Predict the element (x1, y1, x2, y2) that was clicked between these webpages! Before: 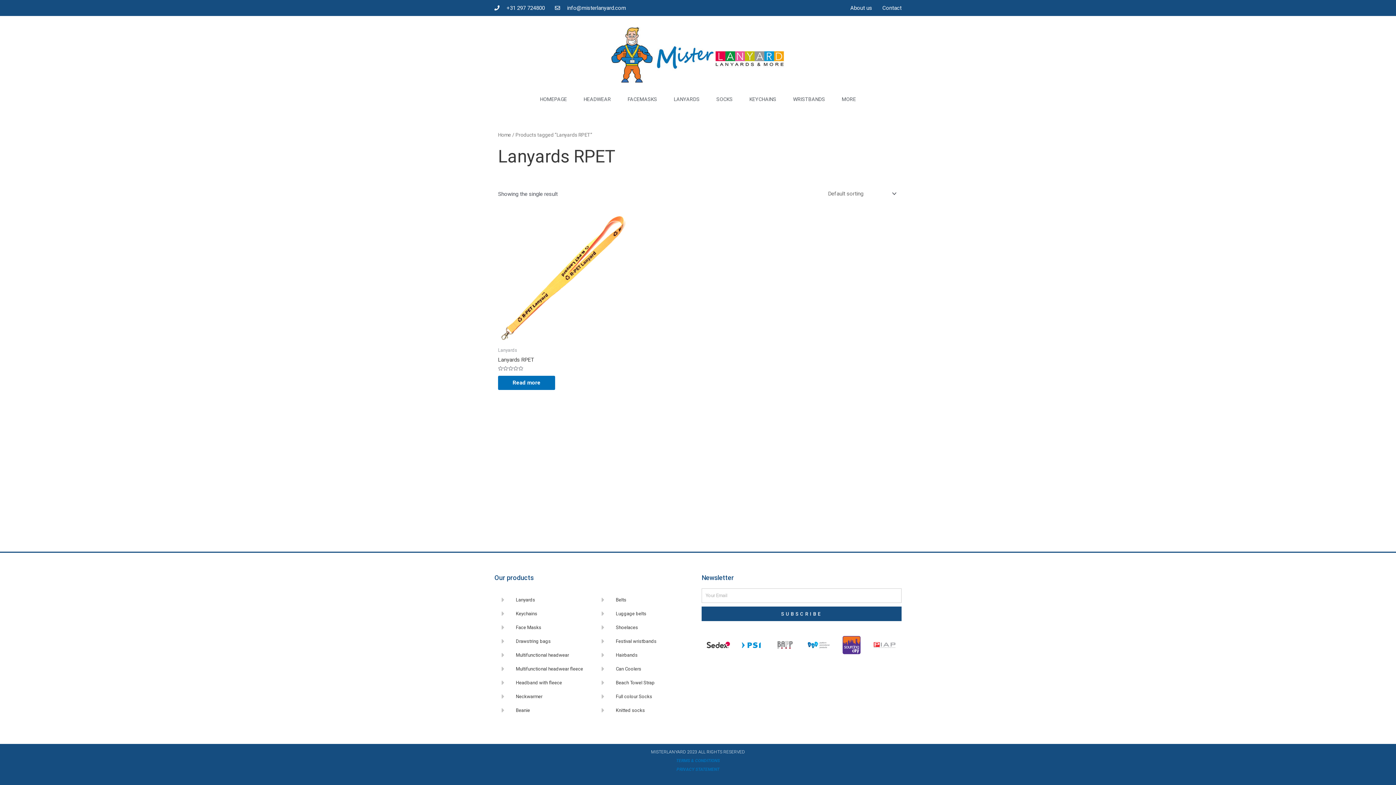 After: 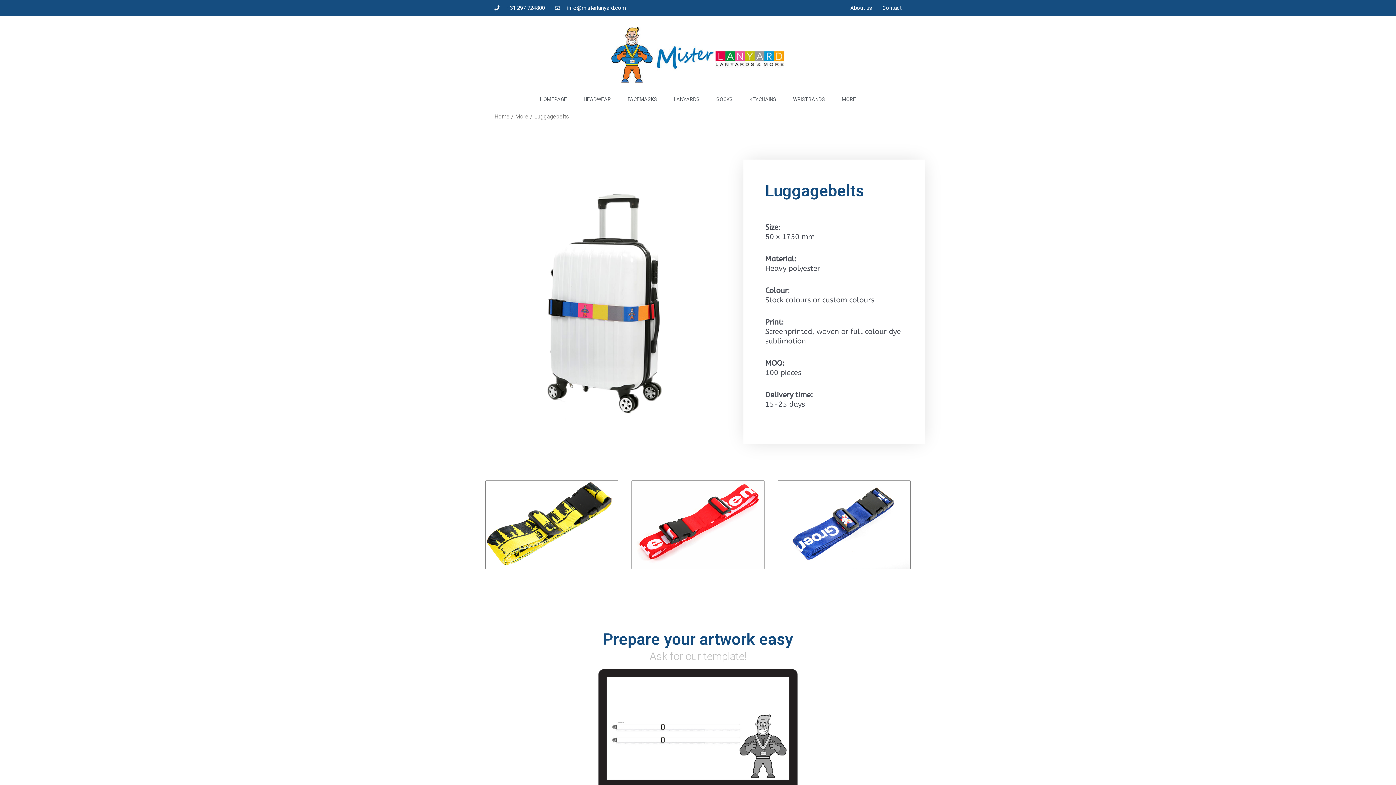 Action: bbox: (601, 609, 687, 618) label: Luggage belts